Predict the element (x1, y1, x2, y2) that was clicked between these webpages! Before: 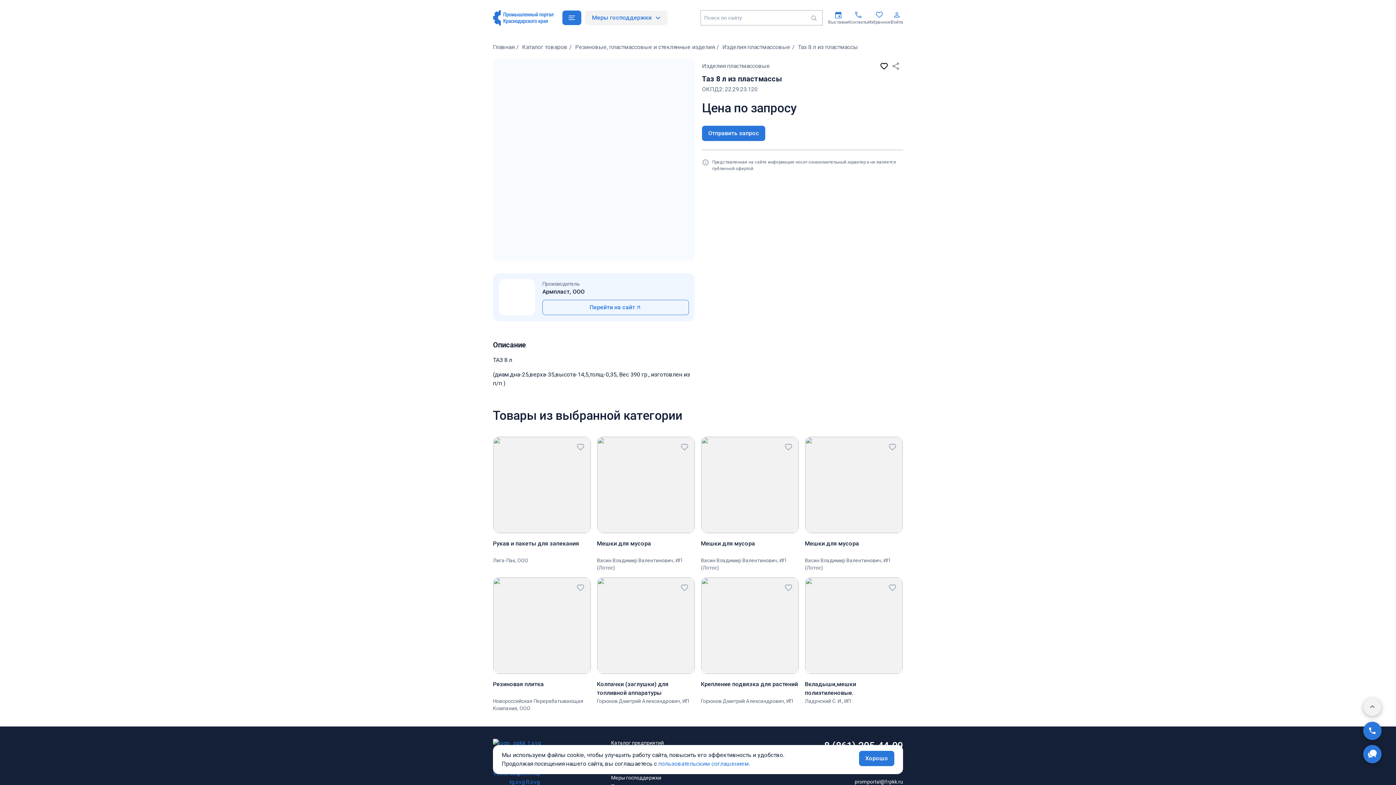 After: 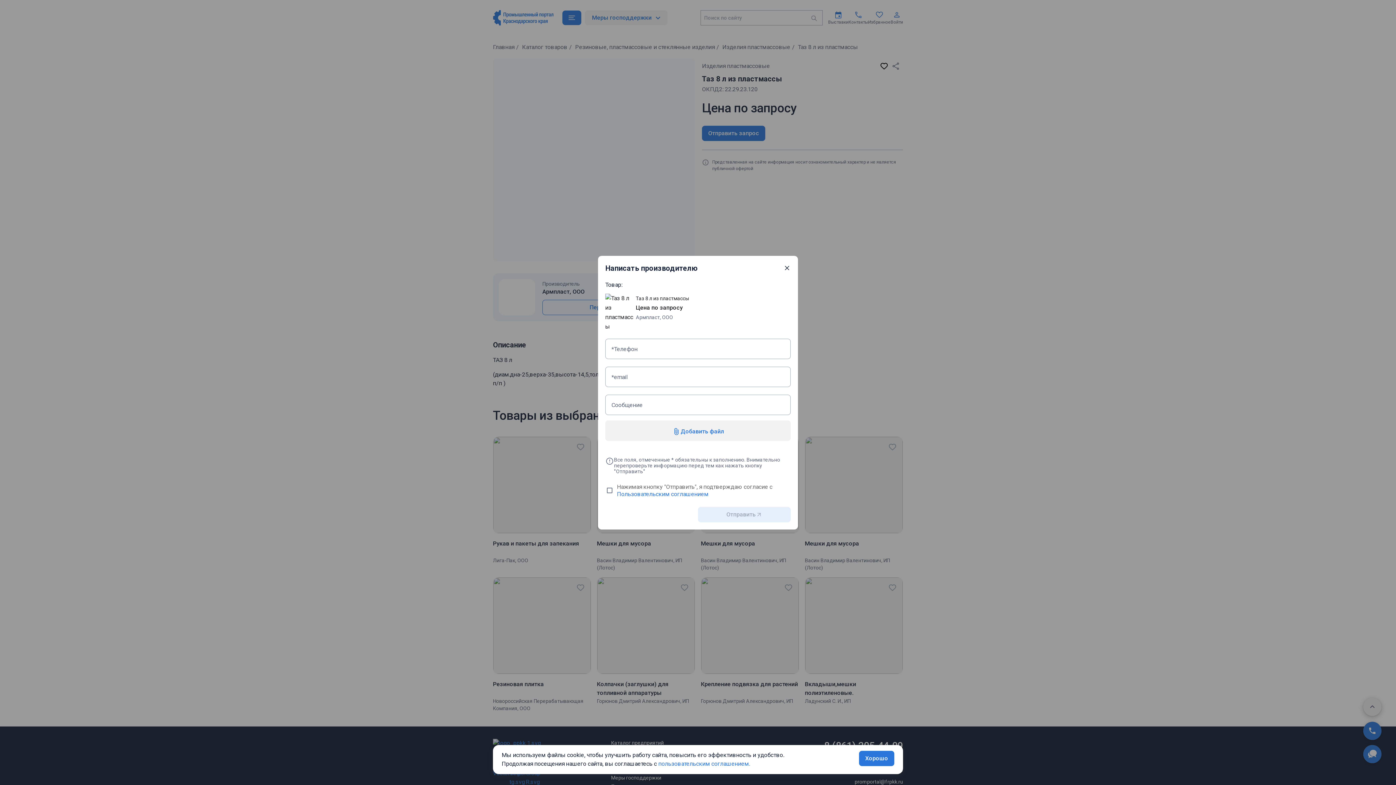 Action: label: Отправить запрос bbox: (702, 125, 765, 141)